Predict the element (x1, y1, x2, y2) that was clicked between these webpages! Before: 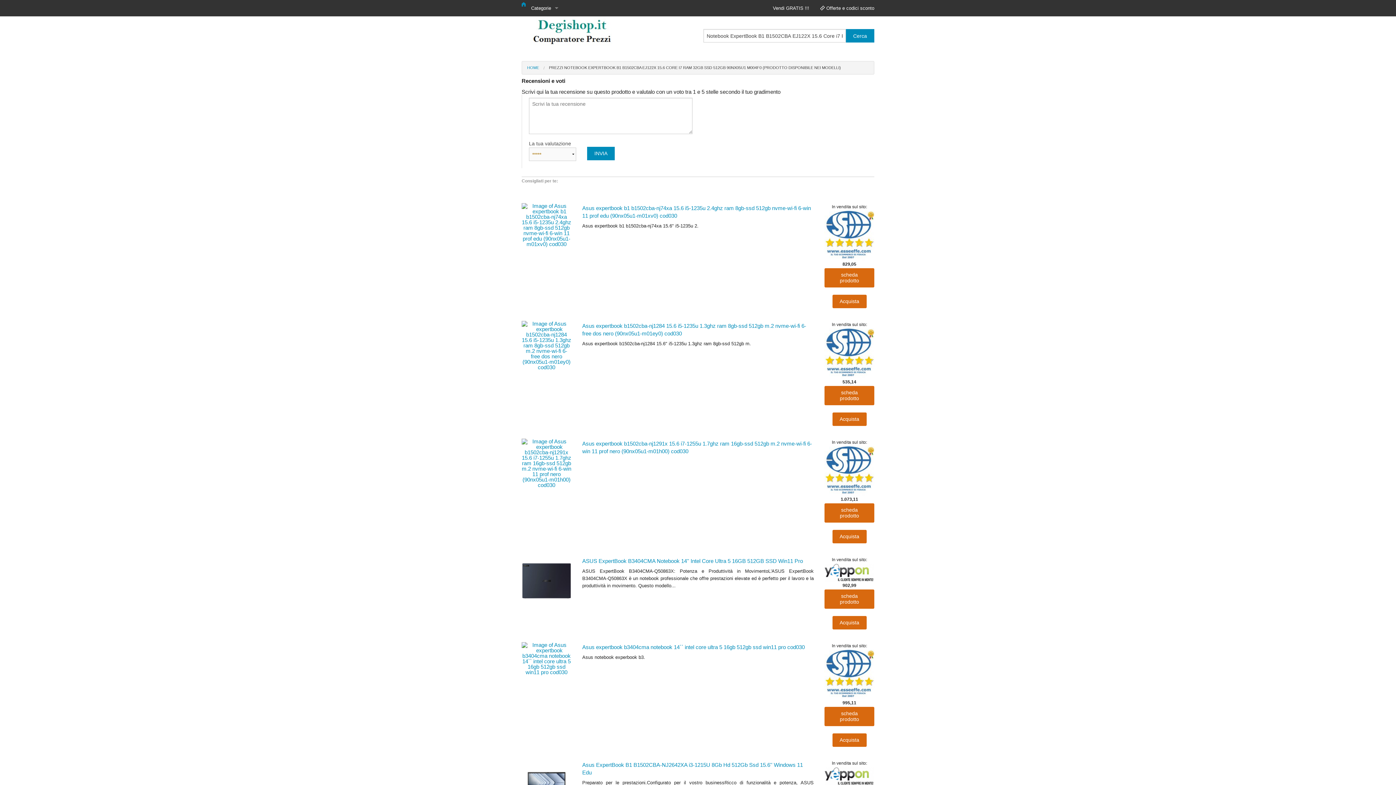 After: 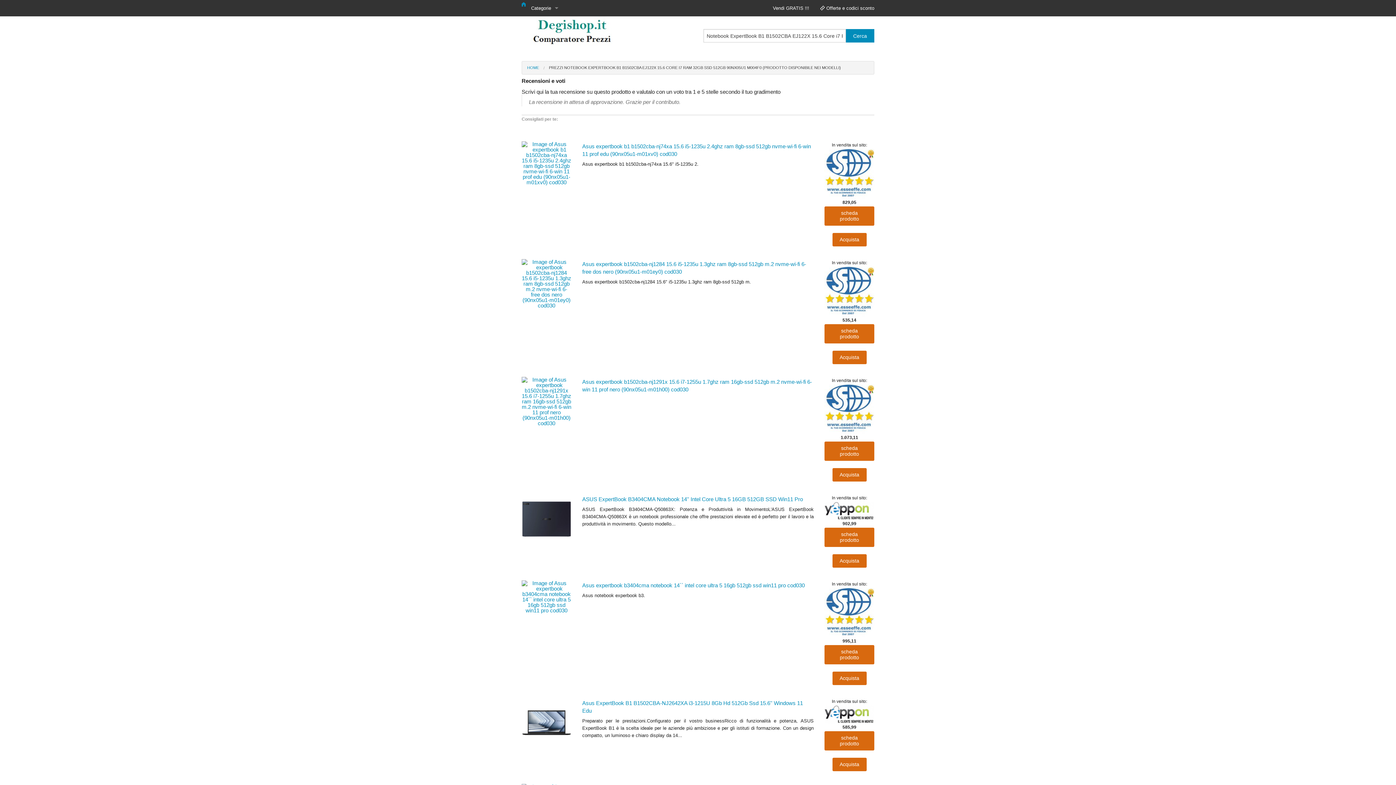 Action: bbox: (587, 147, 614, 160) label: INVIA